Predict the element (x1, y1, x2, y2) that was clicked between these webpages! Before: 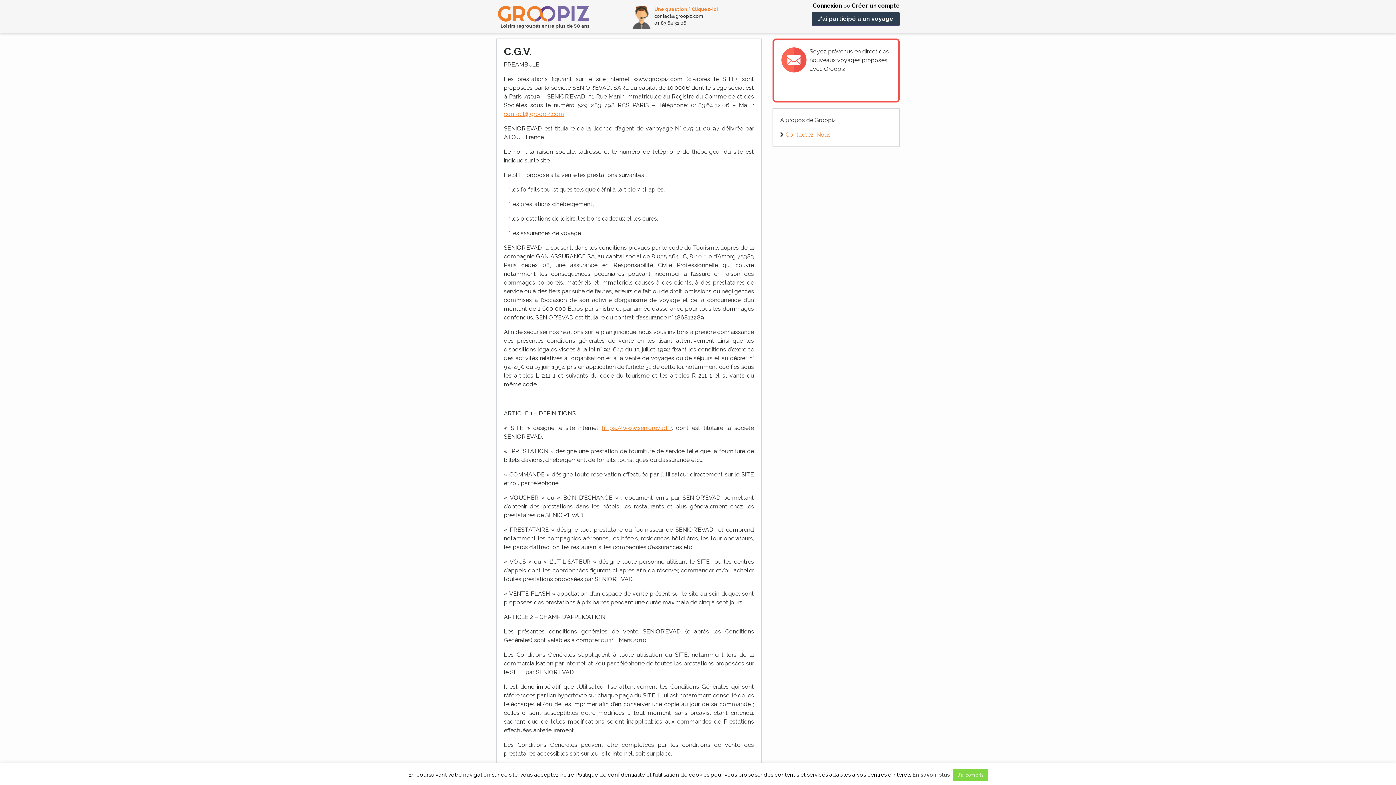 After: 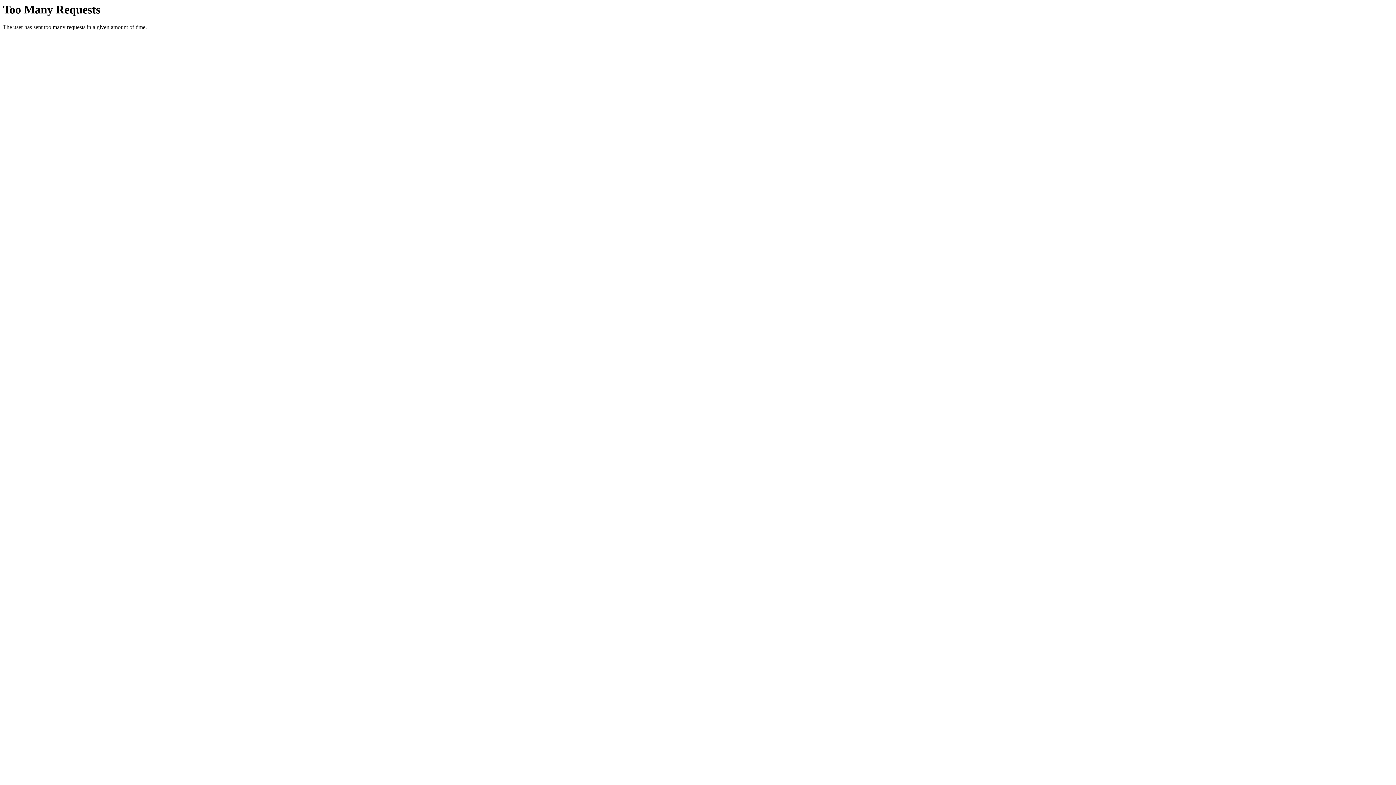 Action: label: https://www.seniorevad.fr bbox: (601, 424, 671, 431)